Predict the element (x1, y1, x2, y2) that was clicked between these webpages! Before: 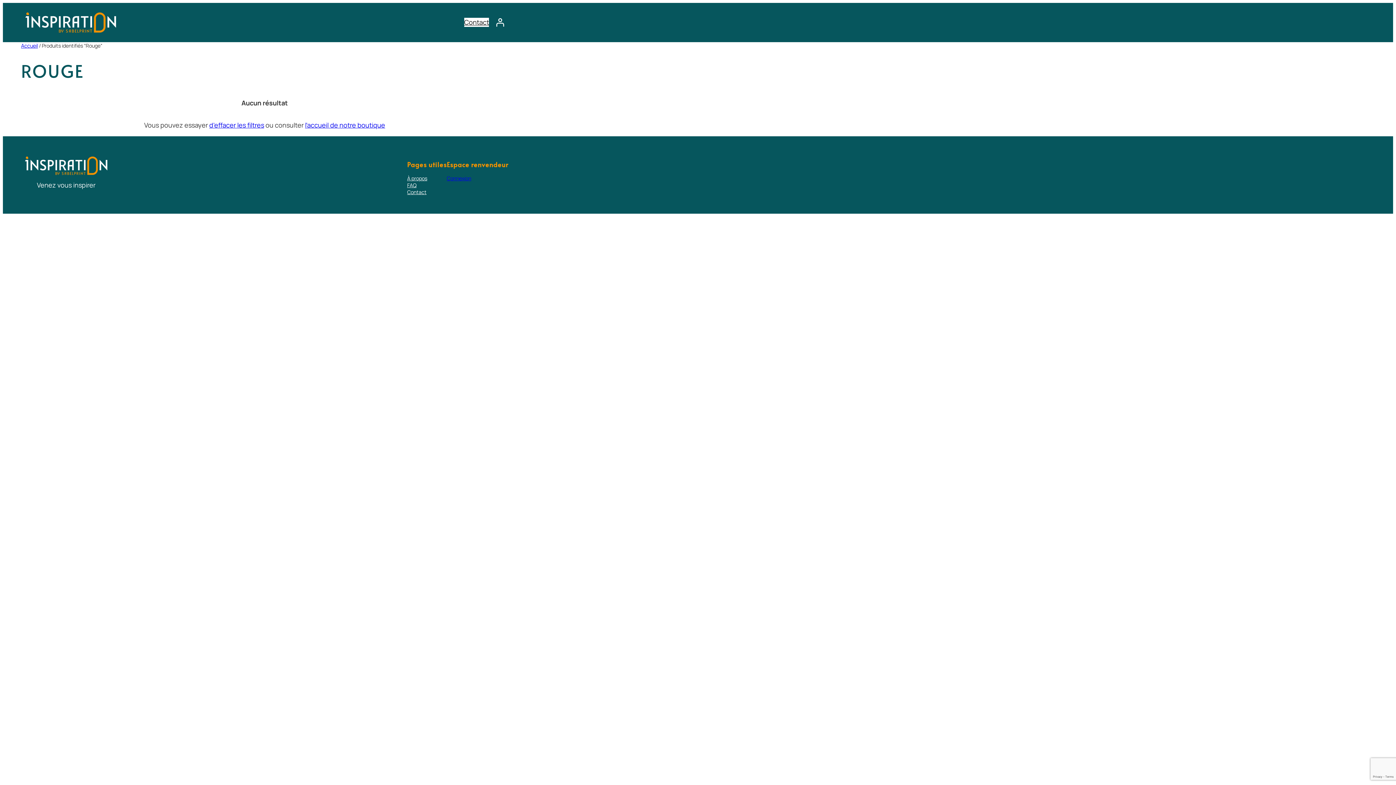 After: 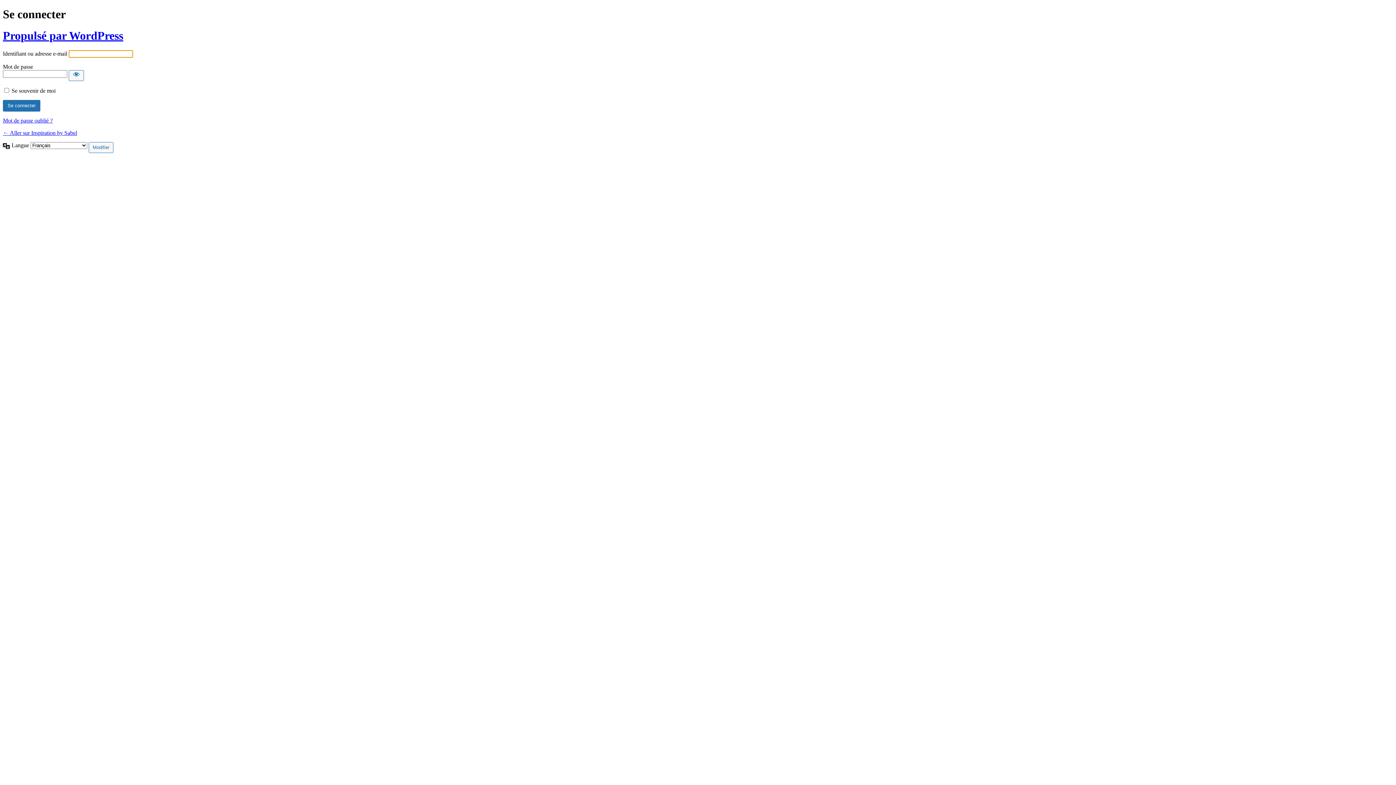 Action: label: Connexion bbox: (446, 174, 471, 181)